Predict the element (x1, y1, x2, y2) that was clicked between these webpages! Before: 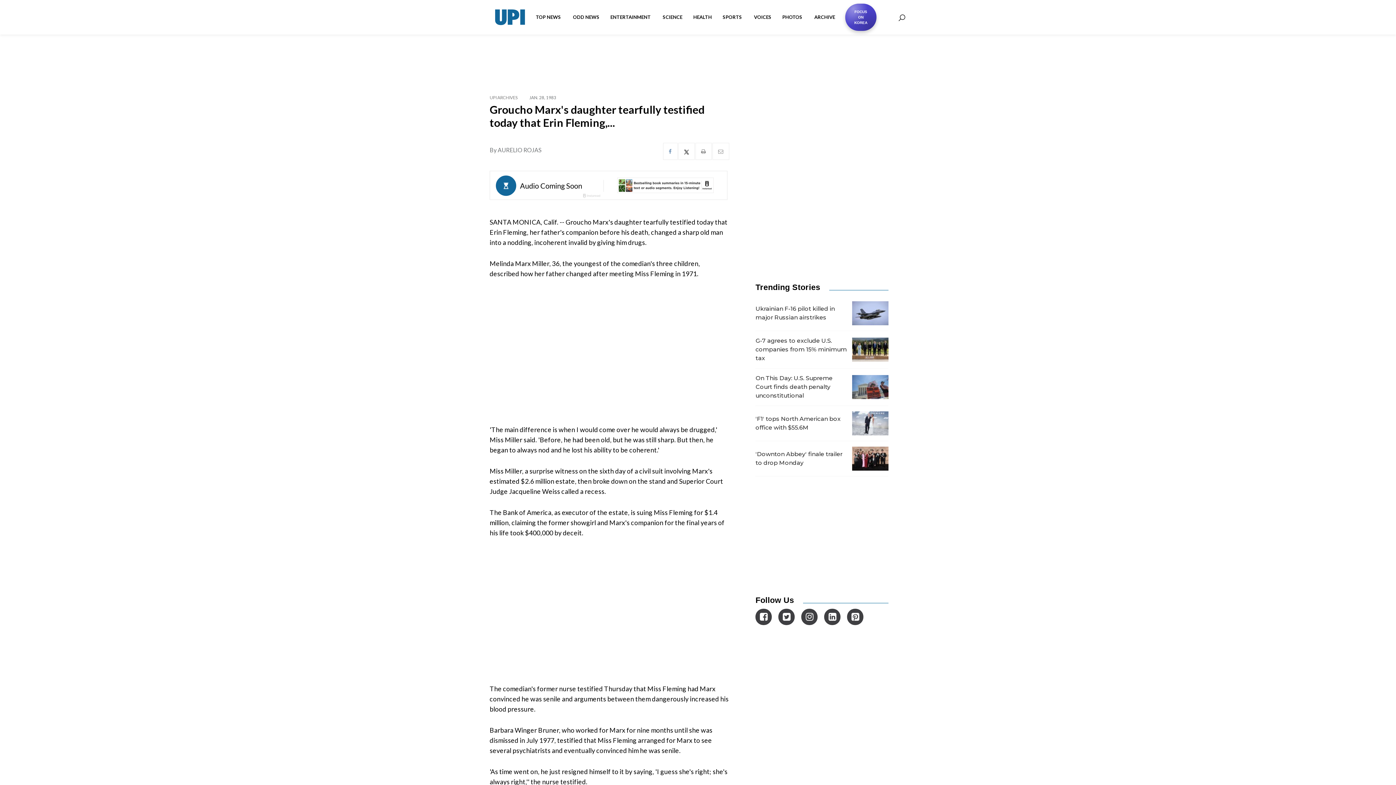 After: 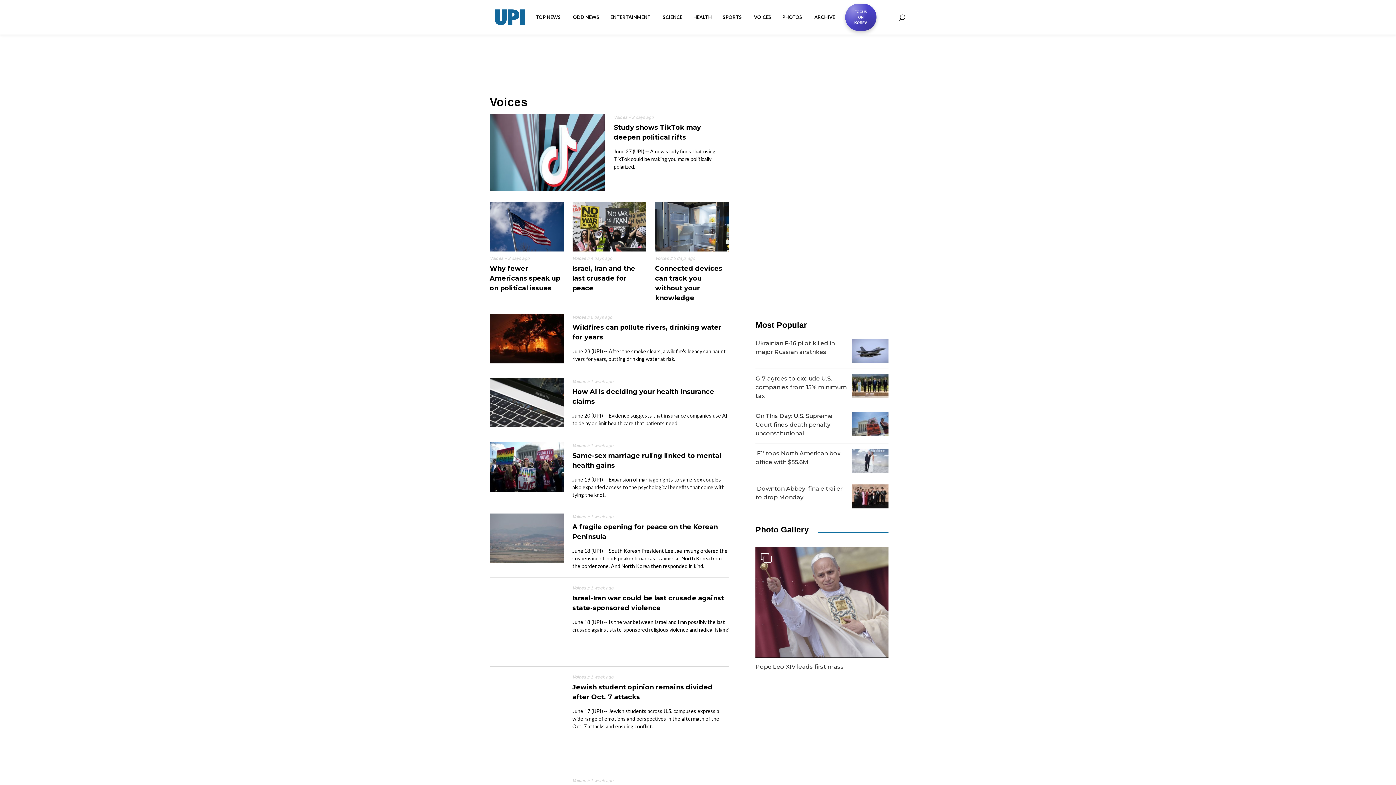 Action: bbox: (748, 8, 777, 26) label: VOICES